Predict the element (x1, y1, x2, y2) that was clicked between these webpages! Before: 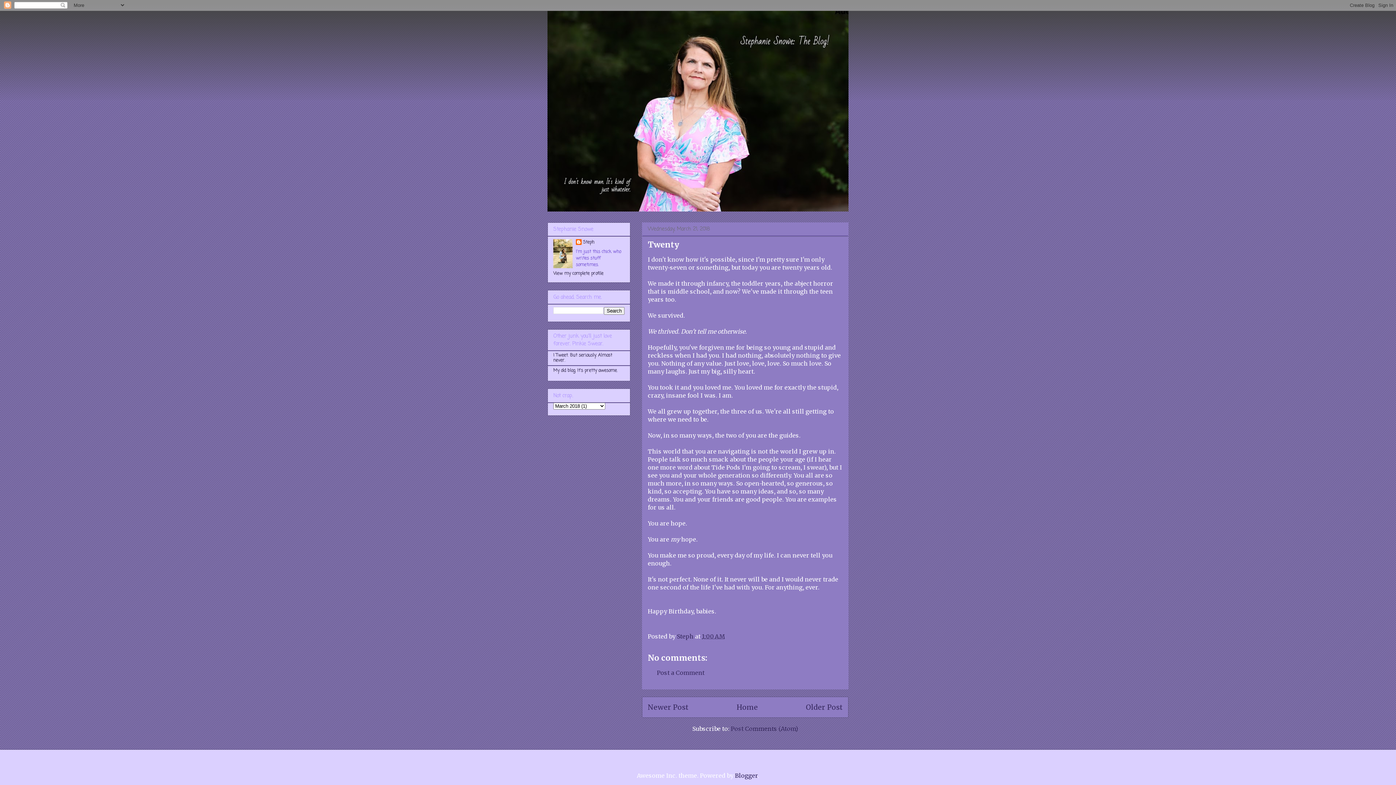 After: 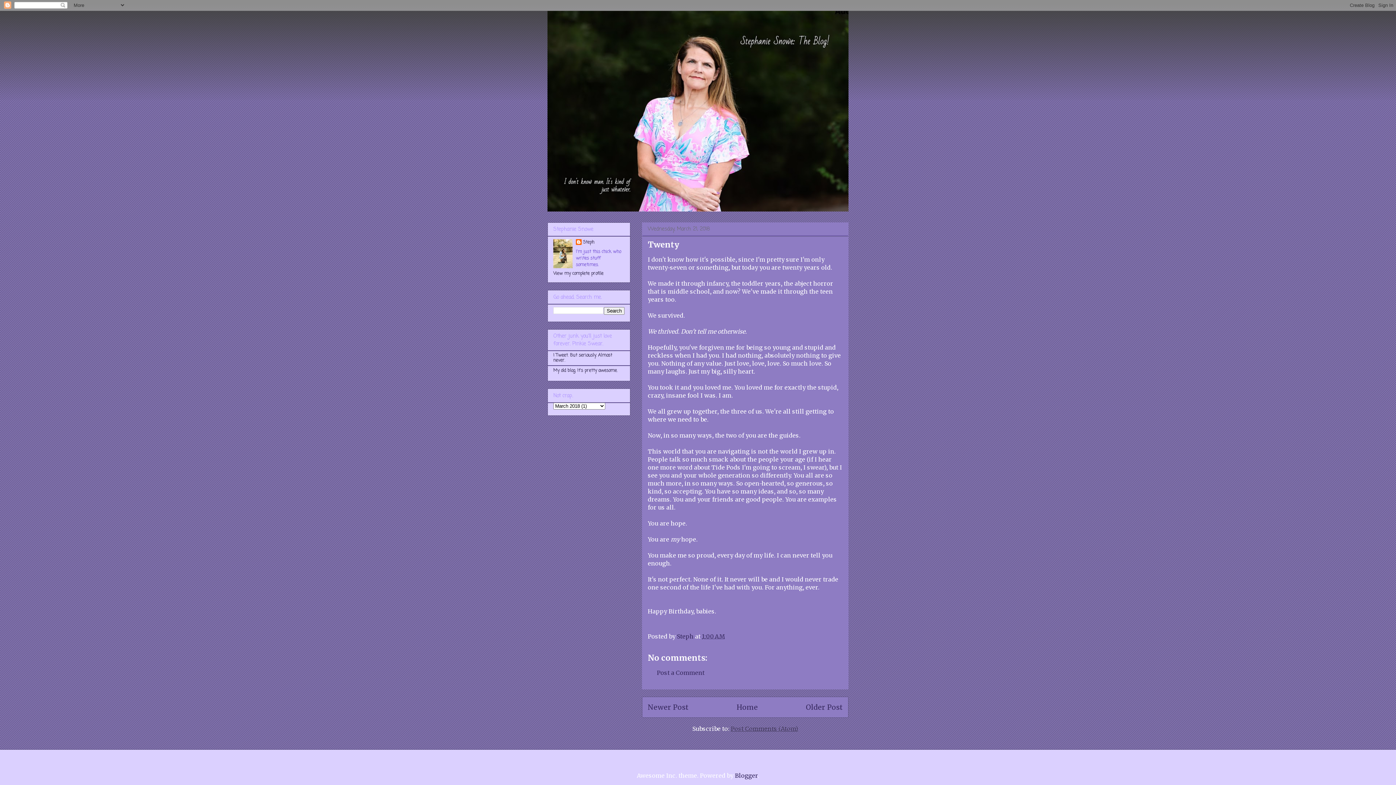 Action: label: Post Comments (Atom) bbox: (731, 725, 798, 732)